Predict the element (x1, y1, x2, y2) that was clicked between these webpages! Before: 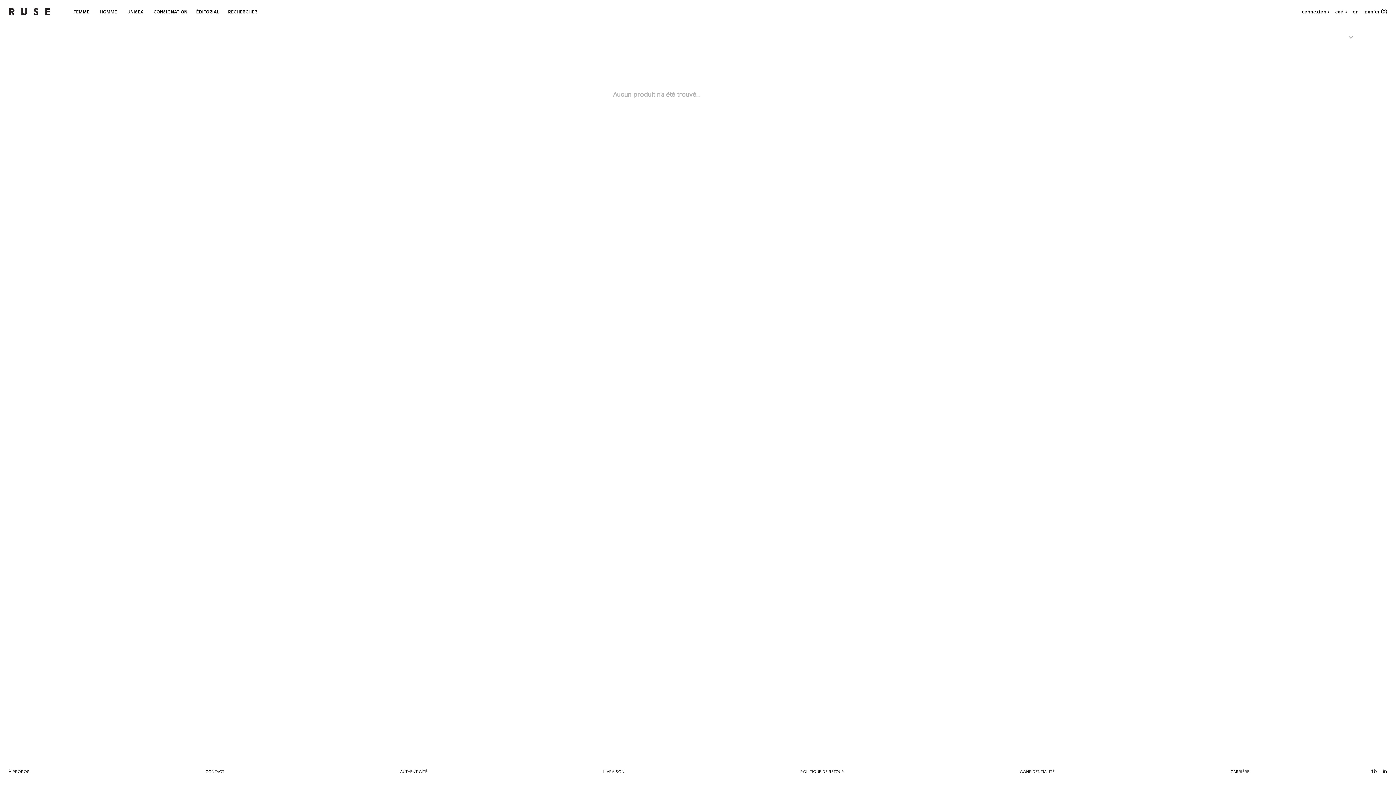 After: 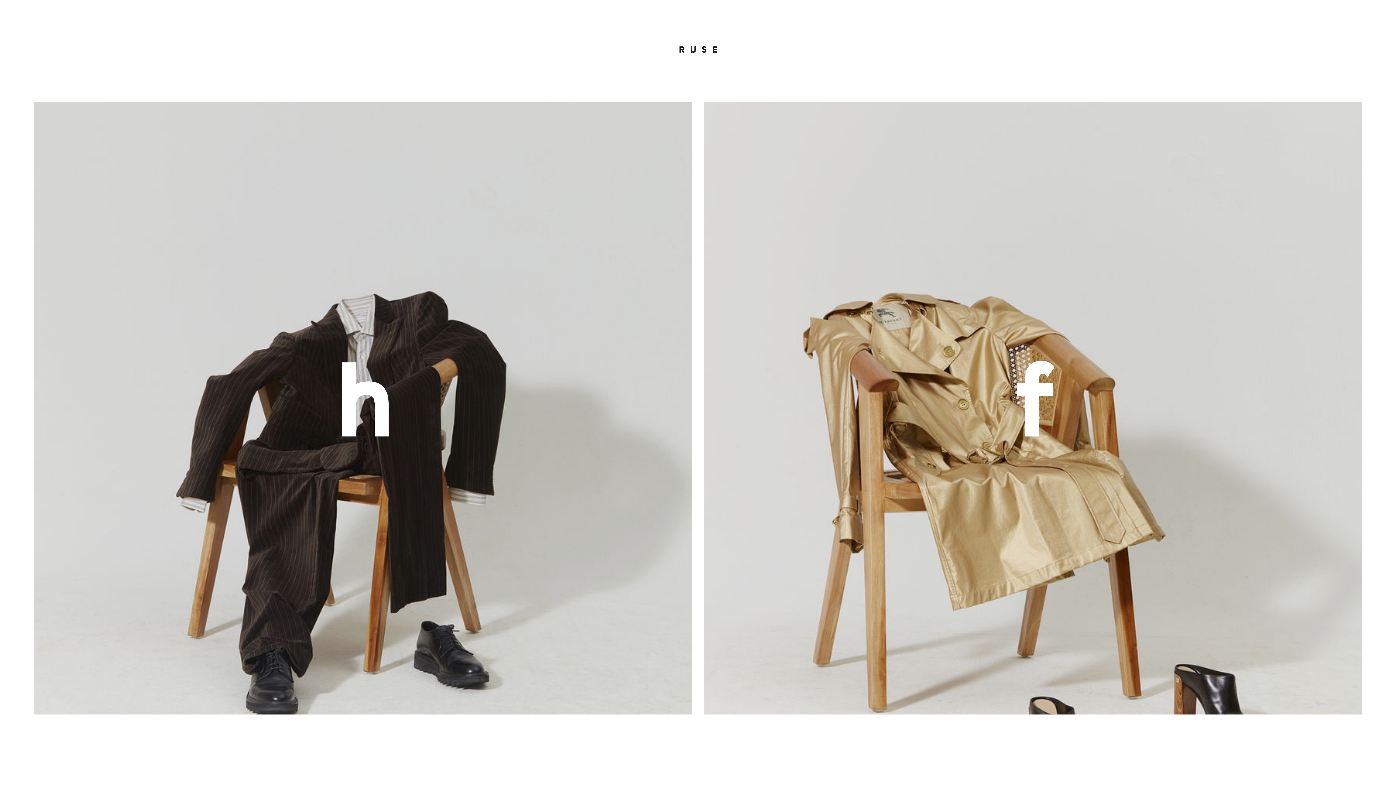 Action: bbox: (8, 8, 50, 17)